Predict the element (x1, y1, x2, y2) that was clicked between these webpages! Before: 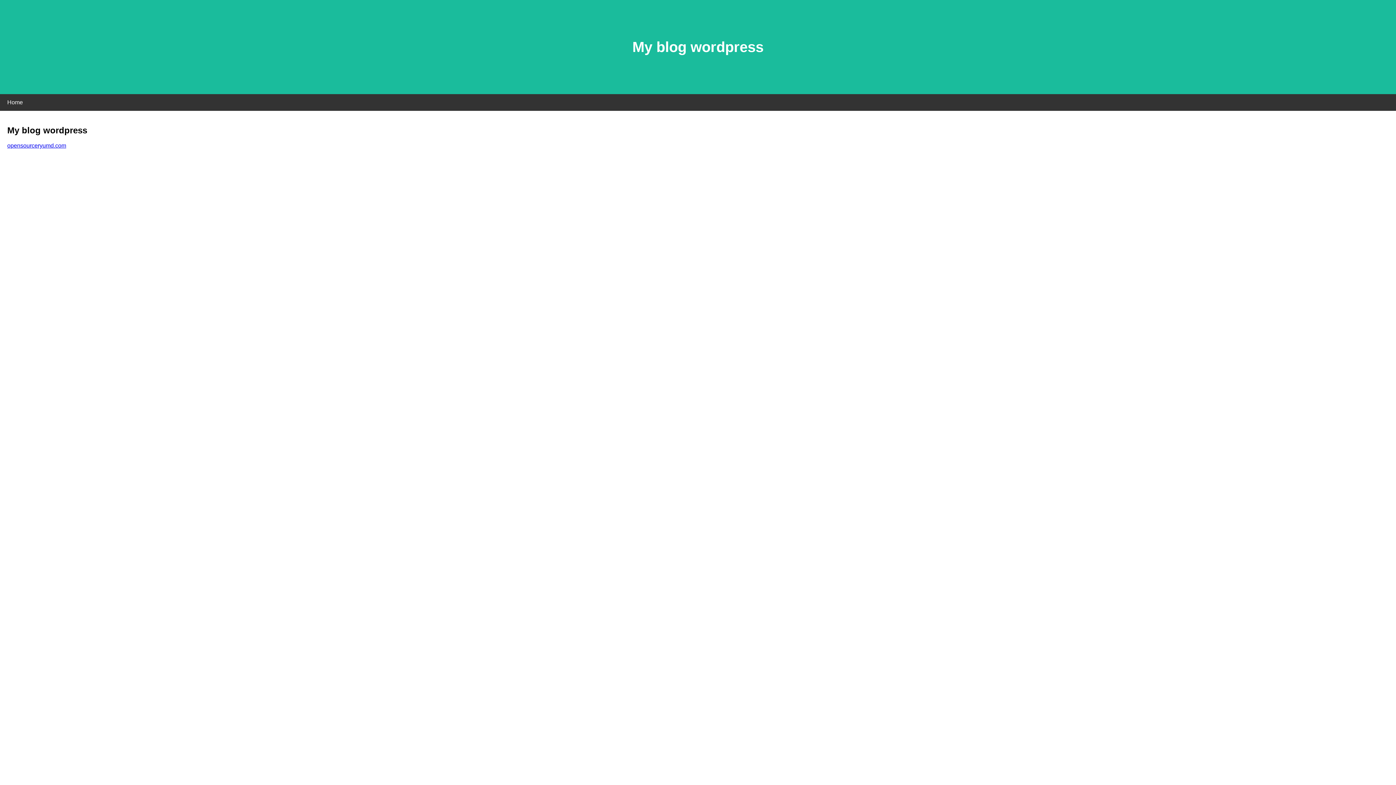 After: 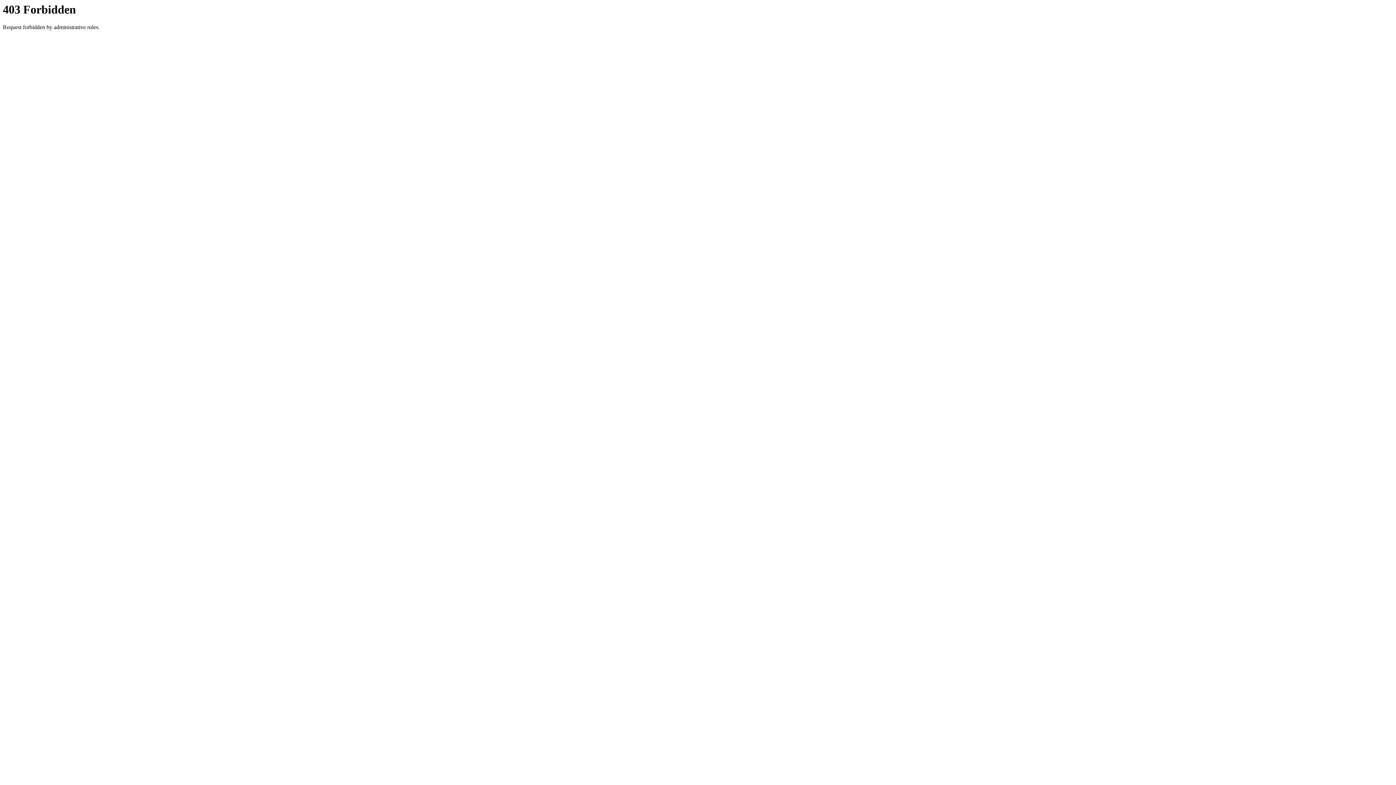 Action: label: opensourceryumd.com bbox: (7, 142, 66, 148)